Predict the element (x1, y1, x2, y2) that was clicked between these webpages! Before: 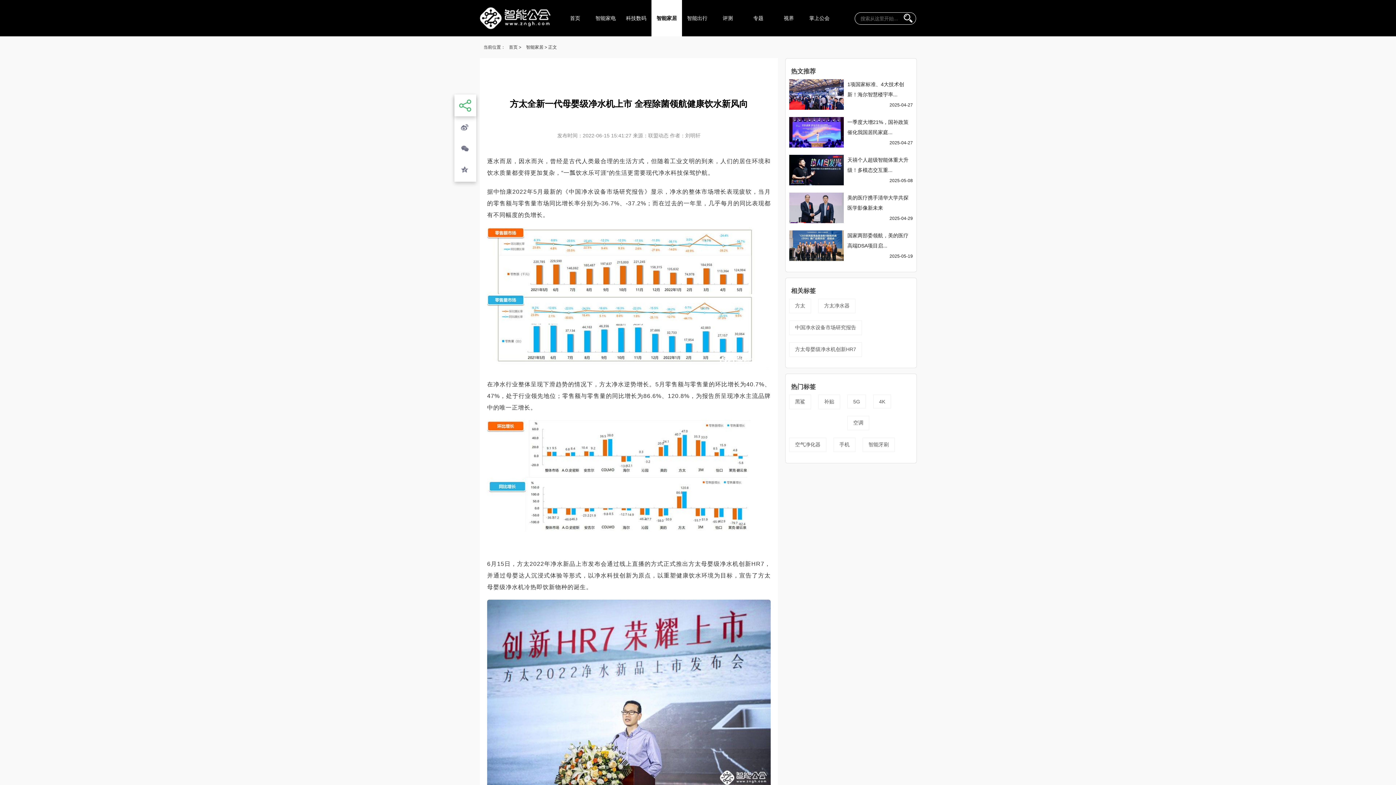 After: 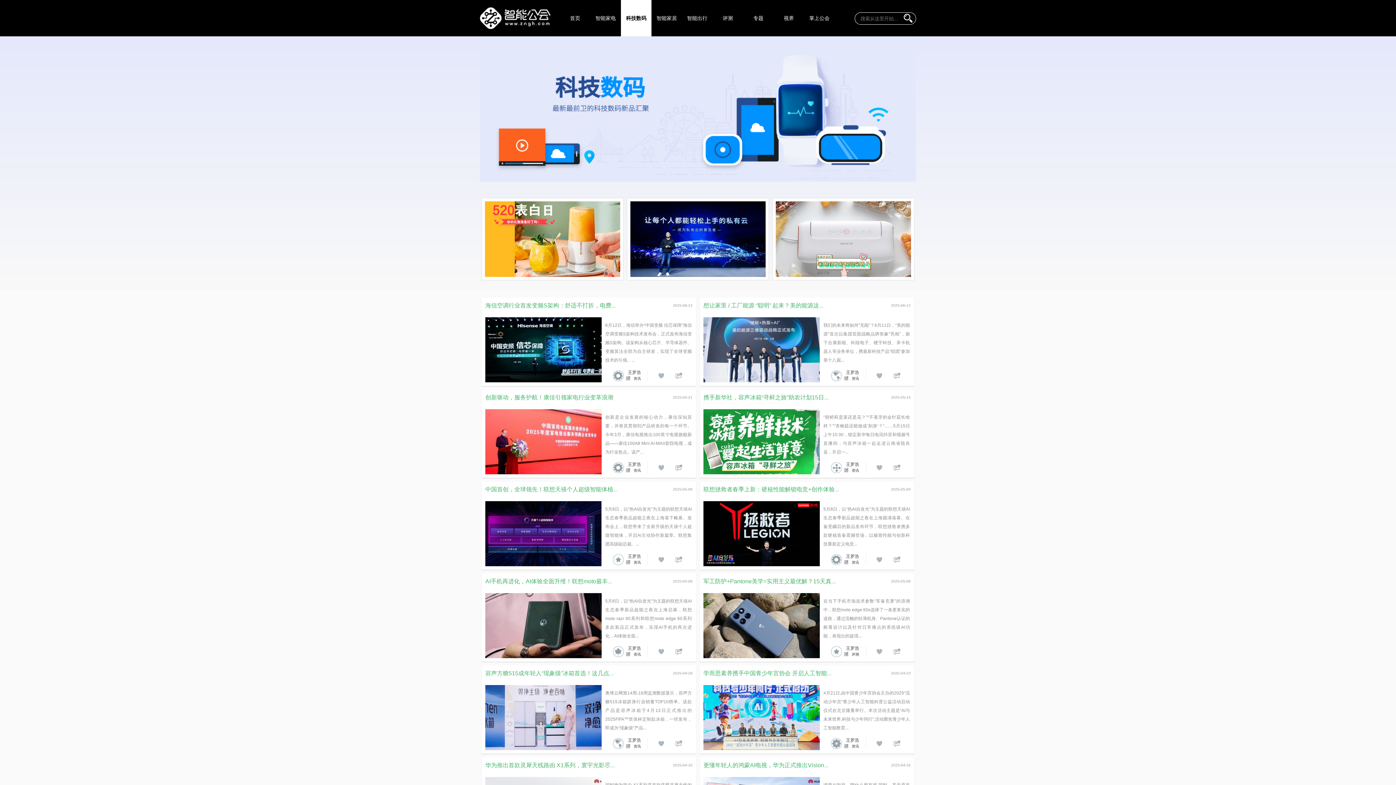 Action: label: 科技数码 bbox: (621, 0, 651, 36)